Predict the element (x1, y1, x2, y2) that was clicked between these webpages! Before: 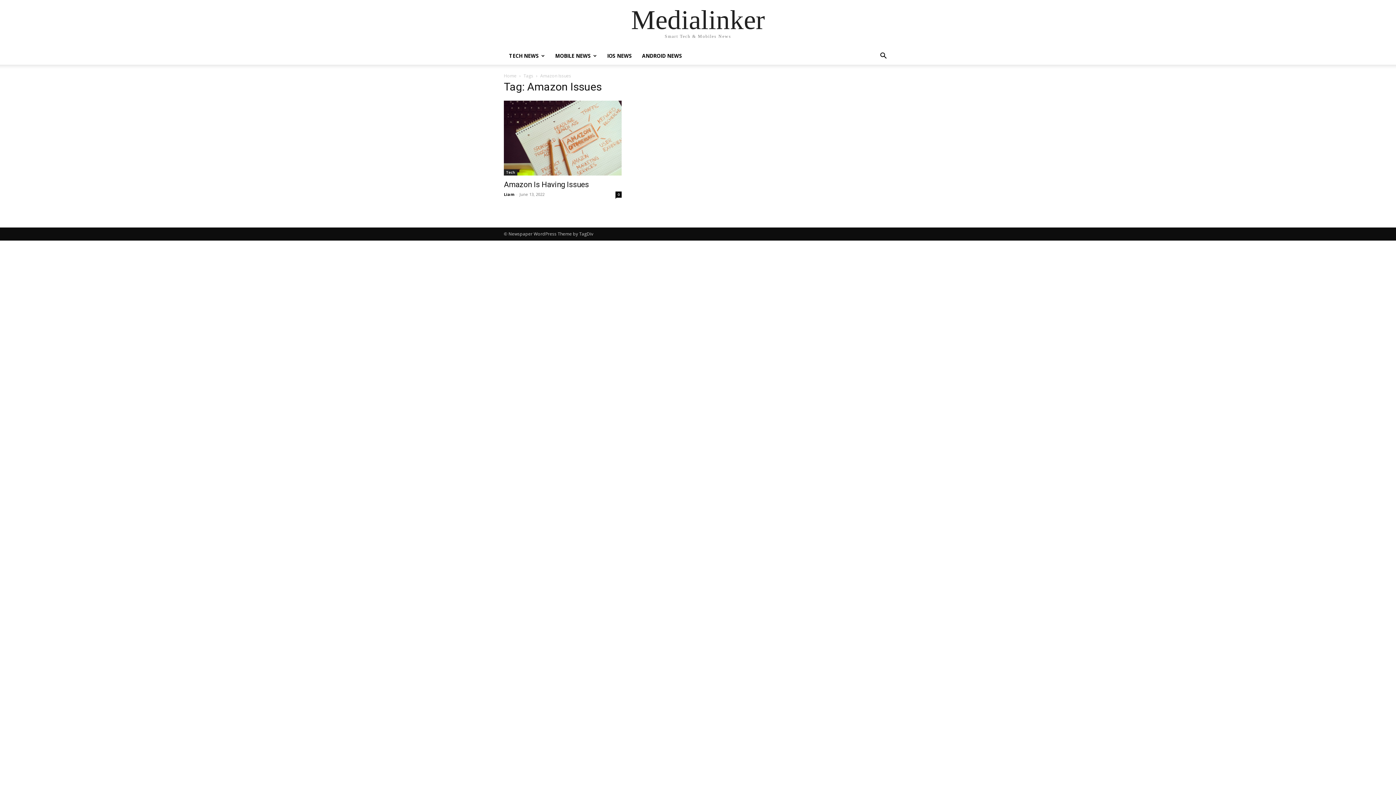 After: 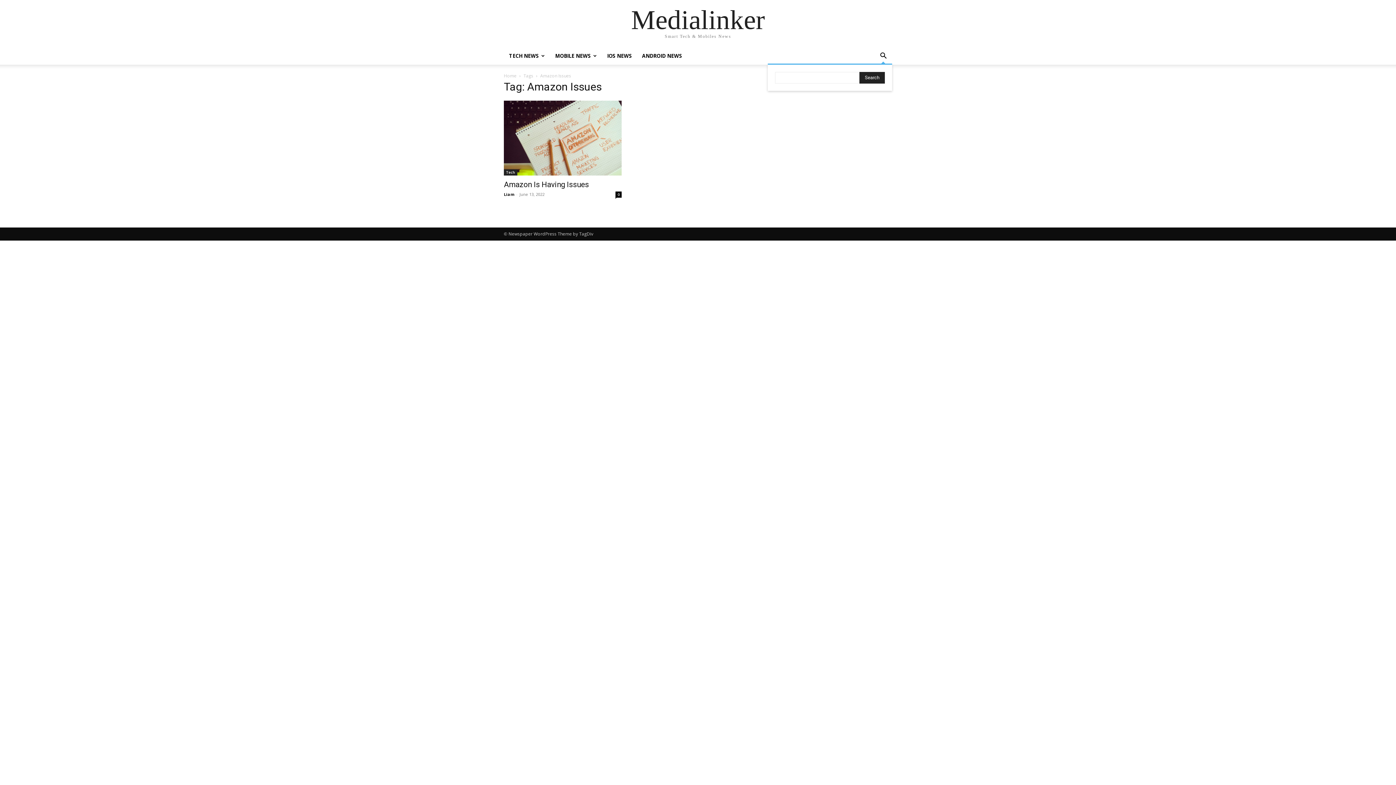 Action: label: Search bbox: (874, 53, 892, 60)